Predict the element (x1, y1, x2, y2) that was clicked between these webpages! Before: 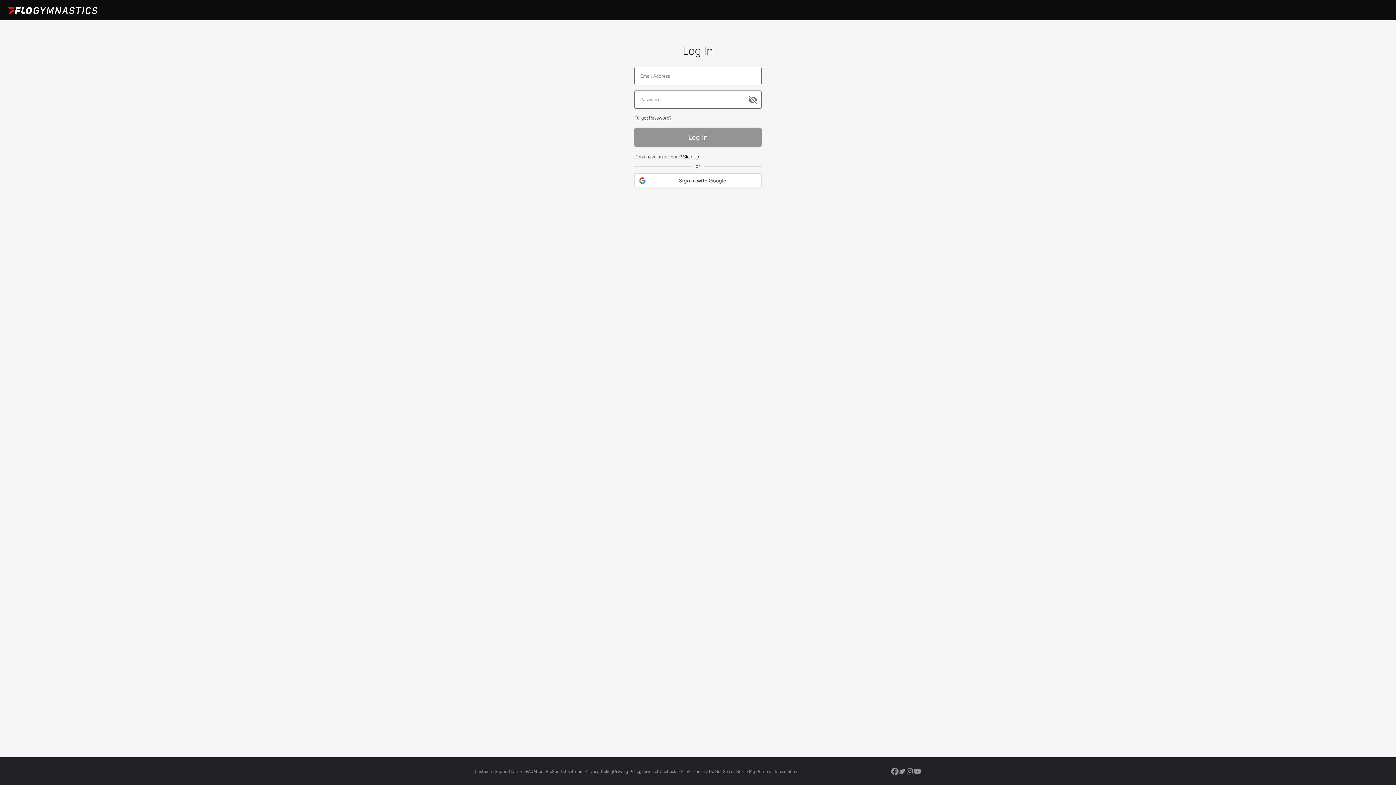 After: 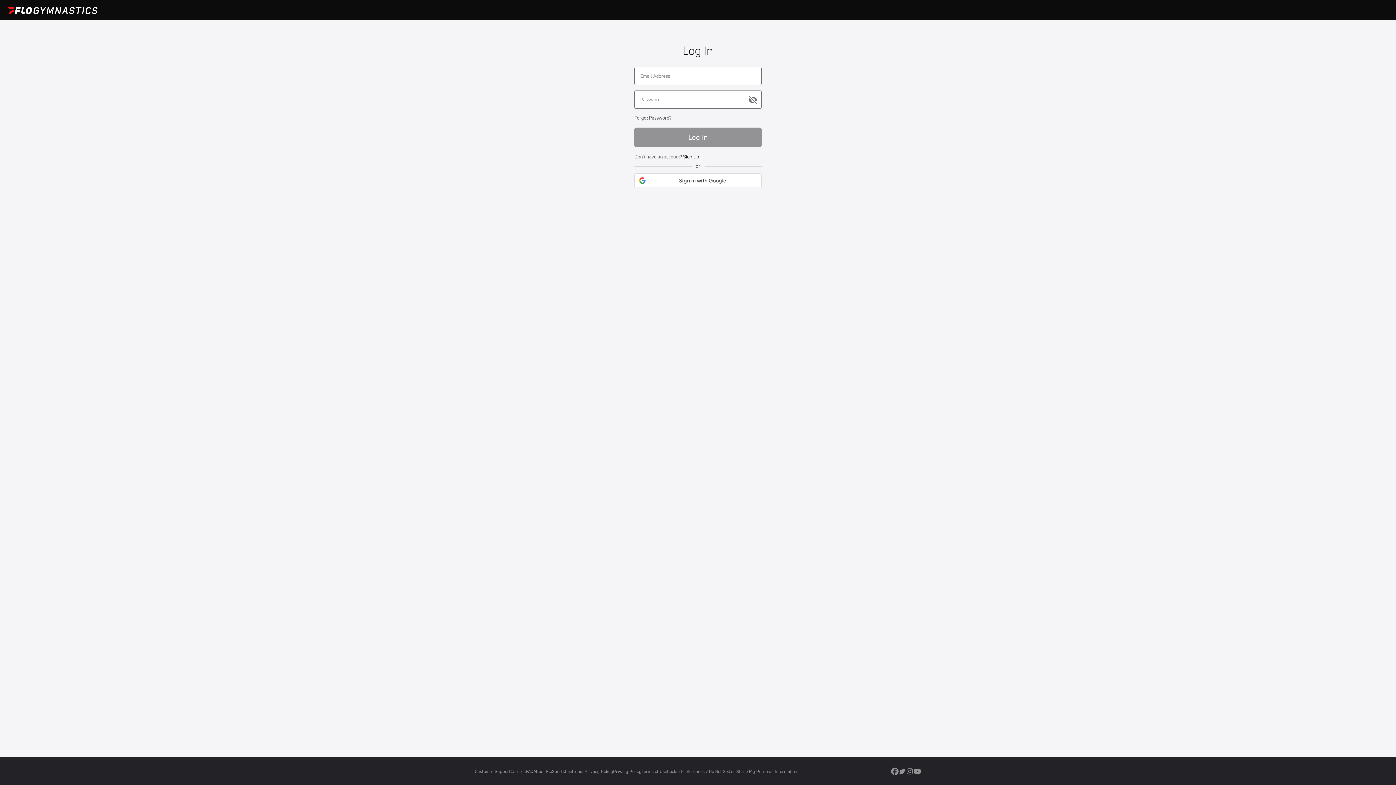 Action: bbox: (510, 769, 525, 774) label: Careers